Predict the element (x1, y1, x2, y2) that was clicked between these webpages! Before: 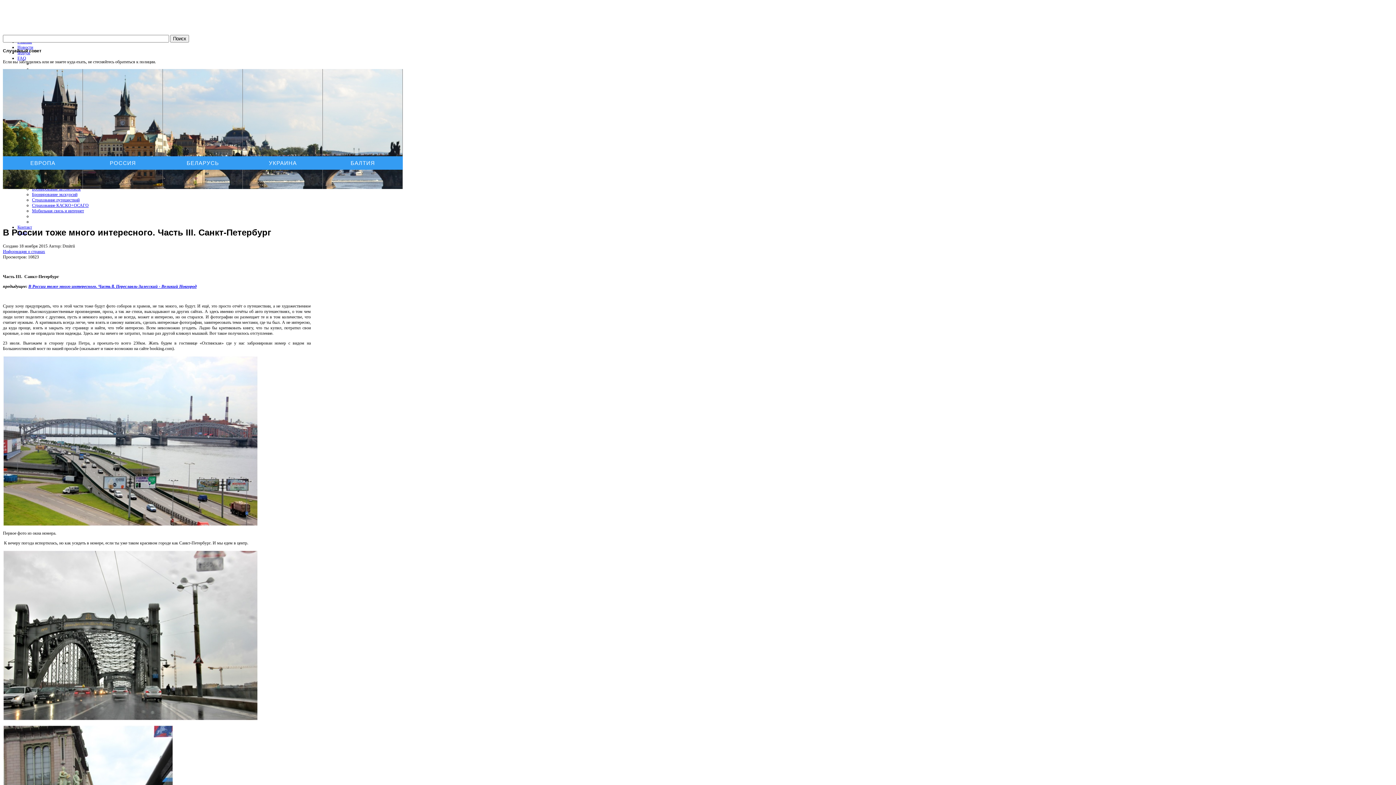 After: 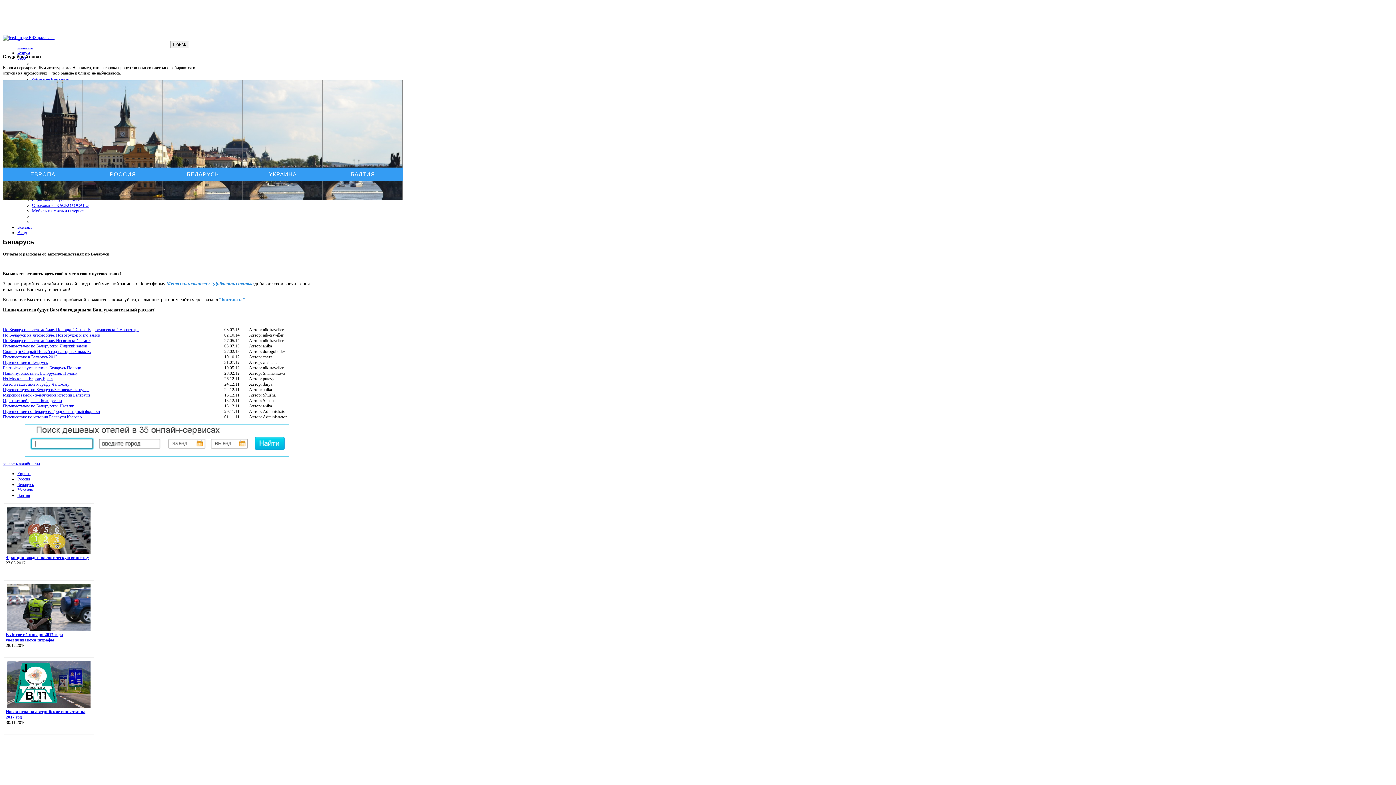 Action: label: БЕЛАРУСЬ bbox: (162, 156, 242, 169)